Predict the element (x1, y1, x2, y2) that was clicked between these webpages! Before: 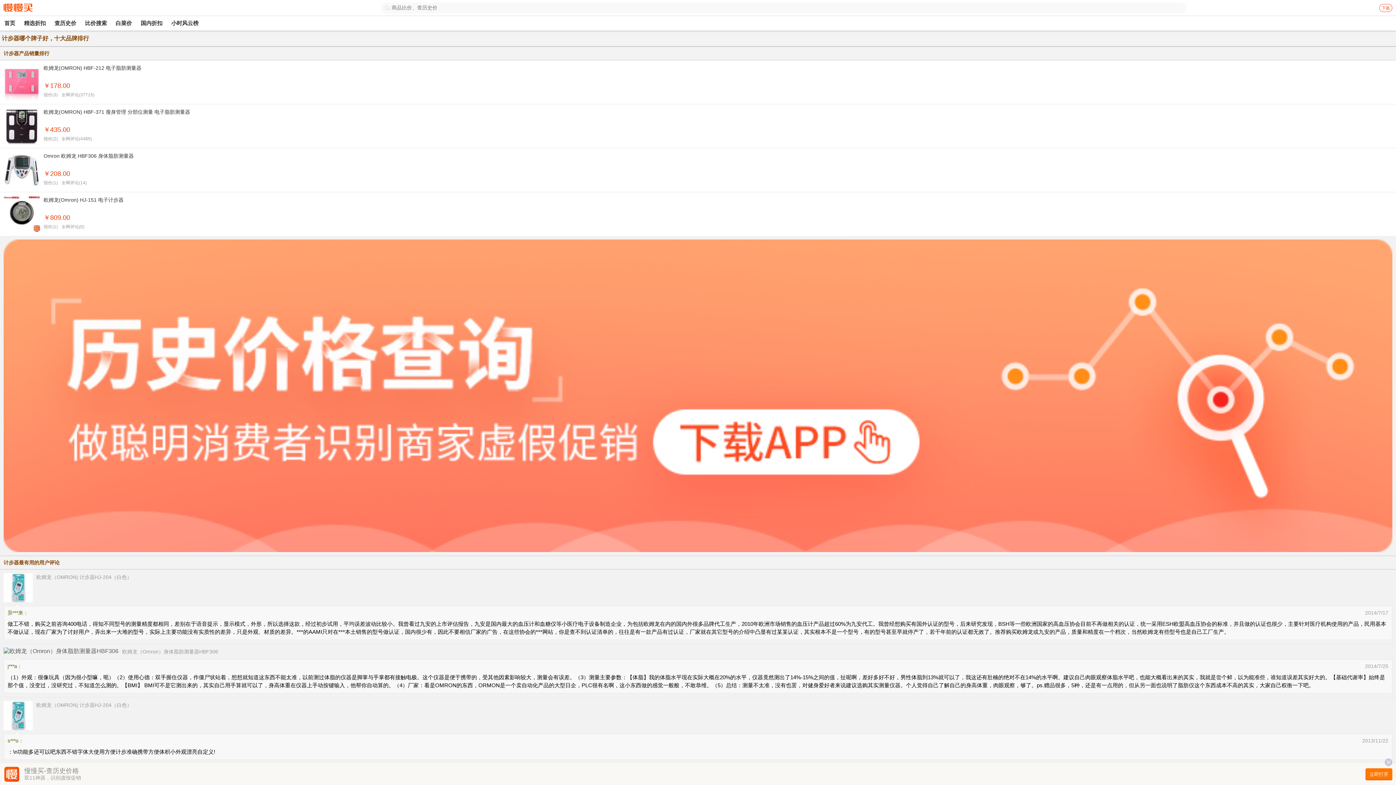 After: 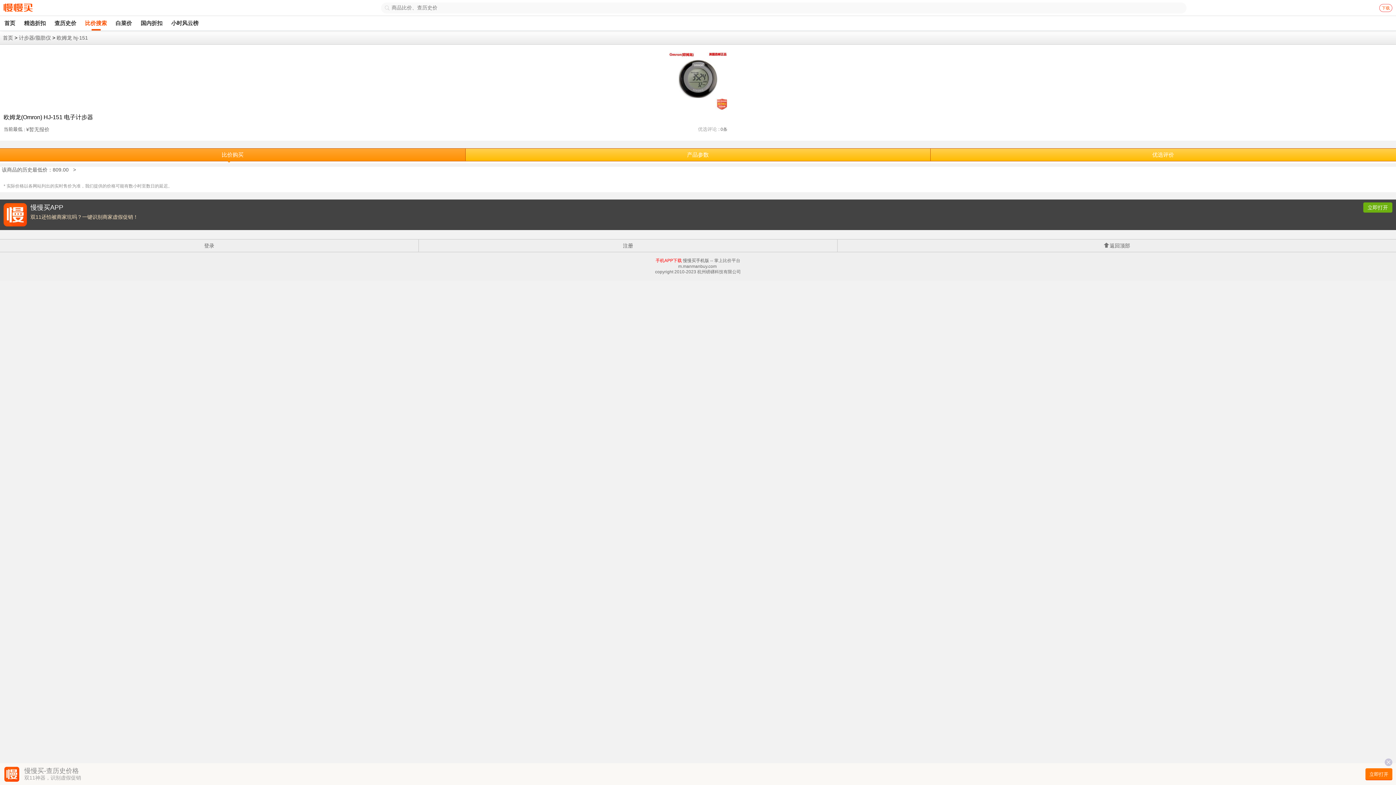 Action: bbox: (3, 196, 1392, 231) label: 欧姆龙(Omron) HJ-151 电子计步器
￥809.00
报价(1)全网评论(0)